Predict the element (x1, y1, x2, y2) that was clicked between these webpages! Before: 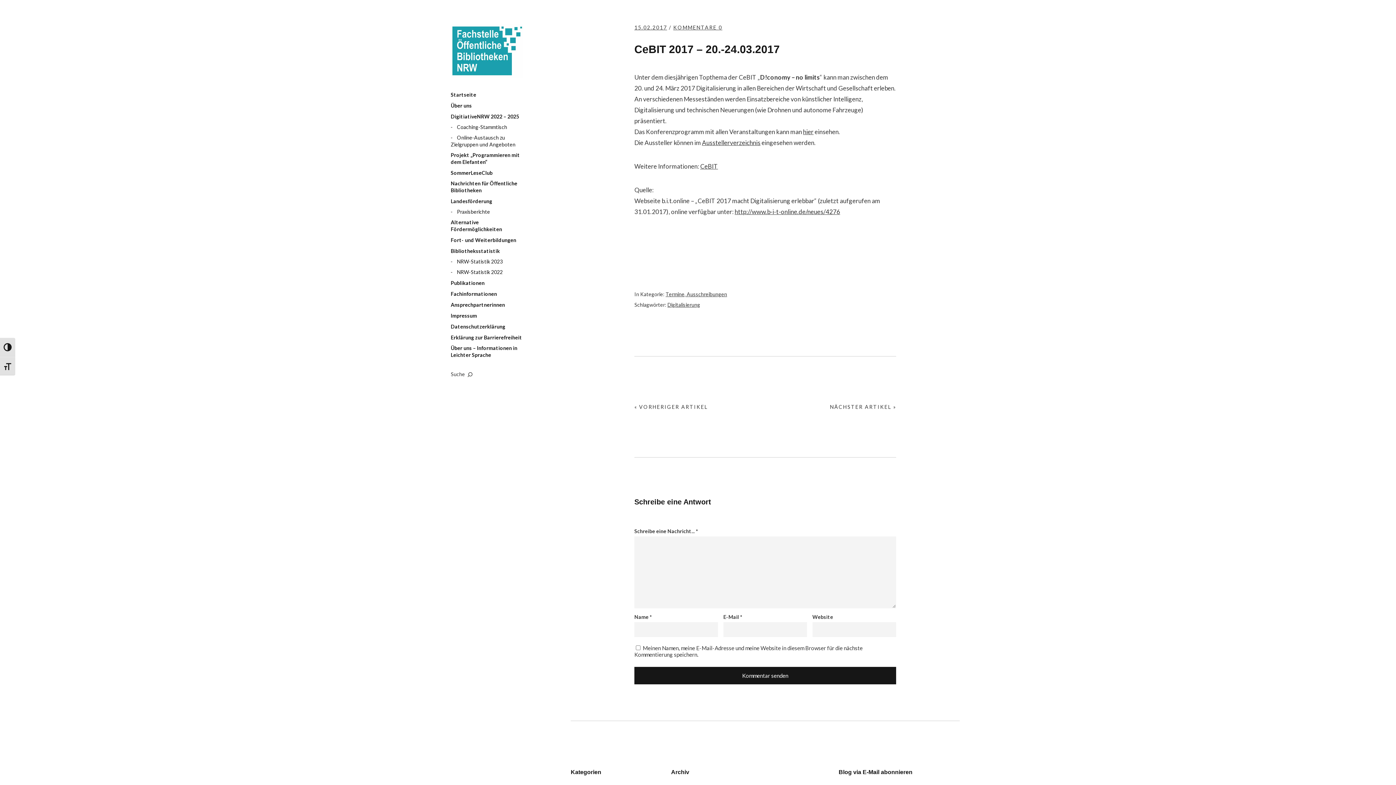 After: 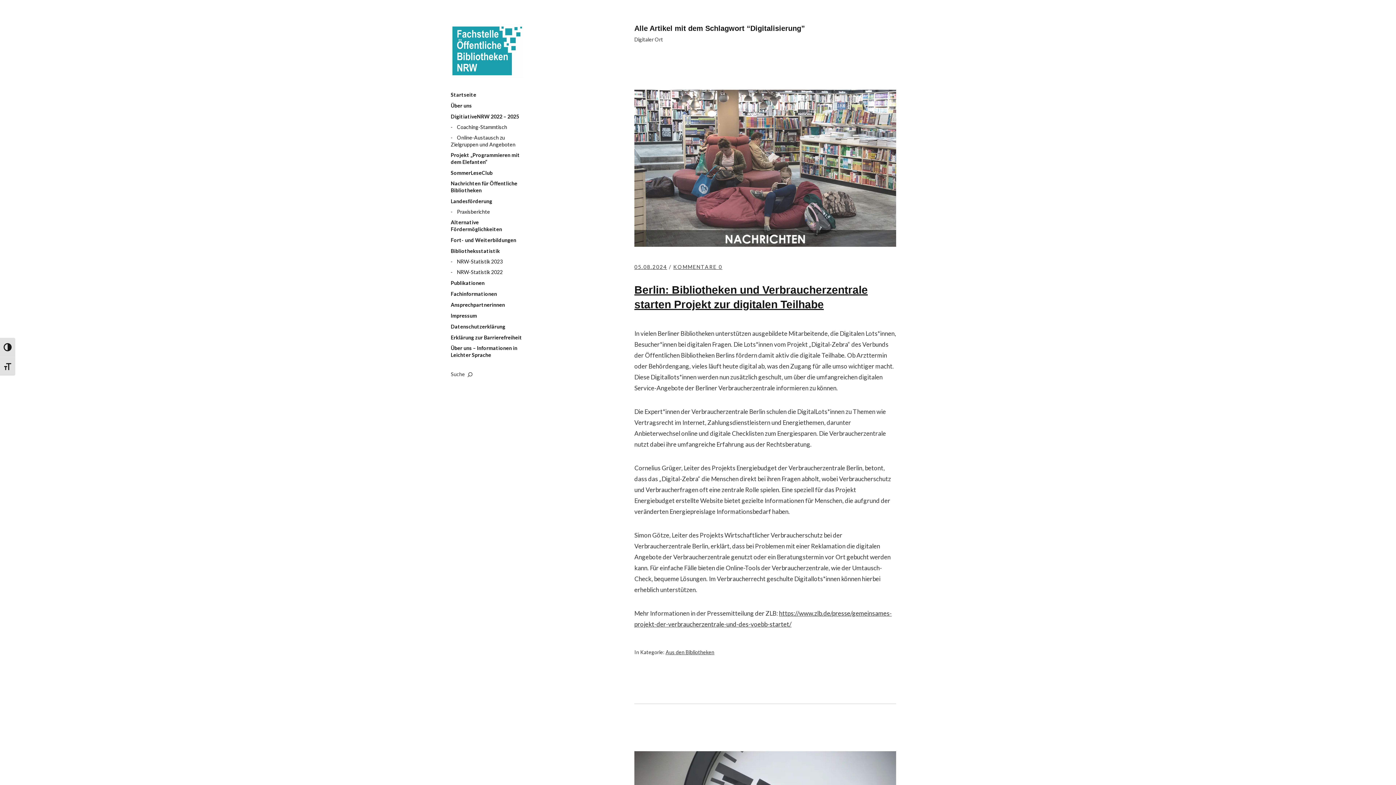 Action: bbox: (667, 301, 700, 308) label: Digitalisierung